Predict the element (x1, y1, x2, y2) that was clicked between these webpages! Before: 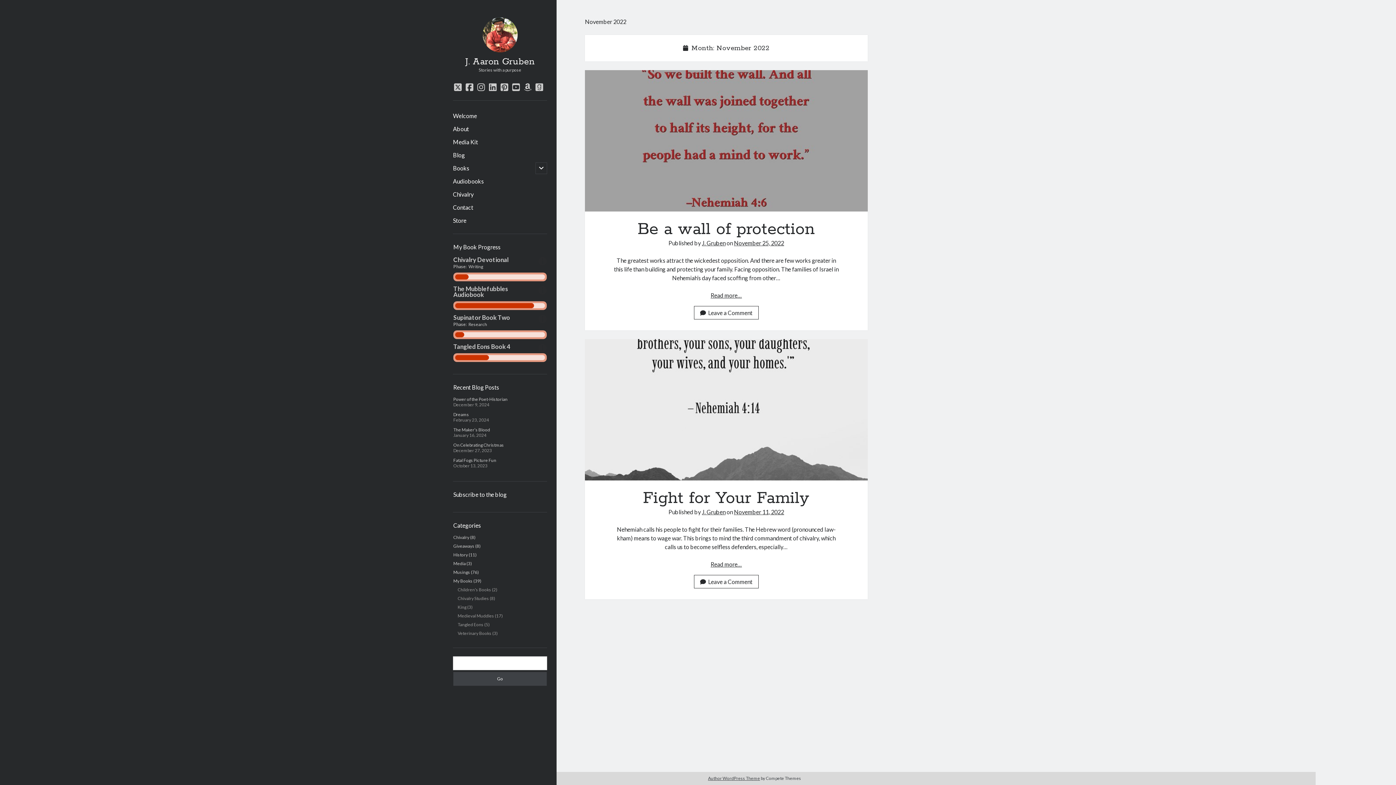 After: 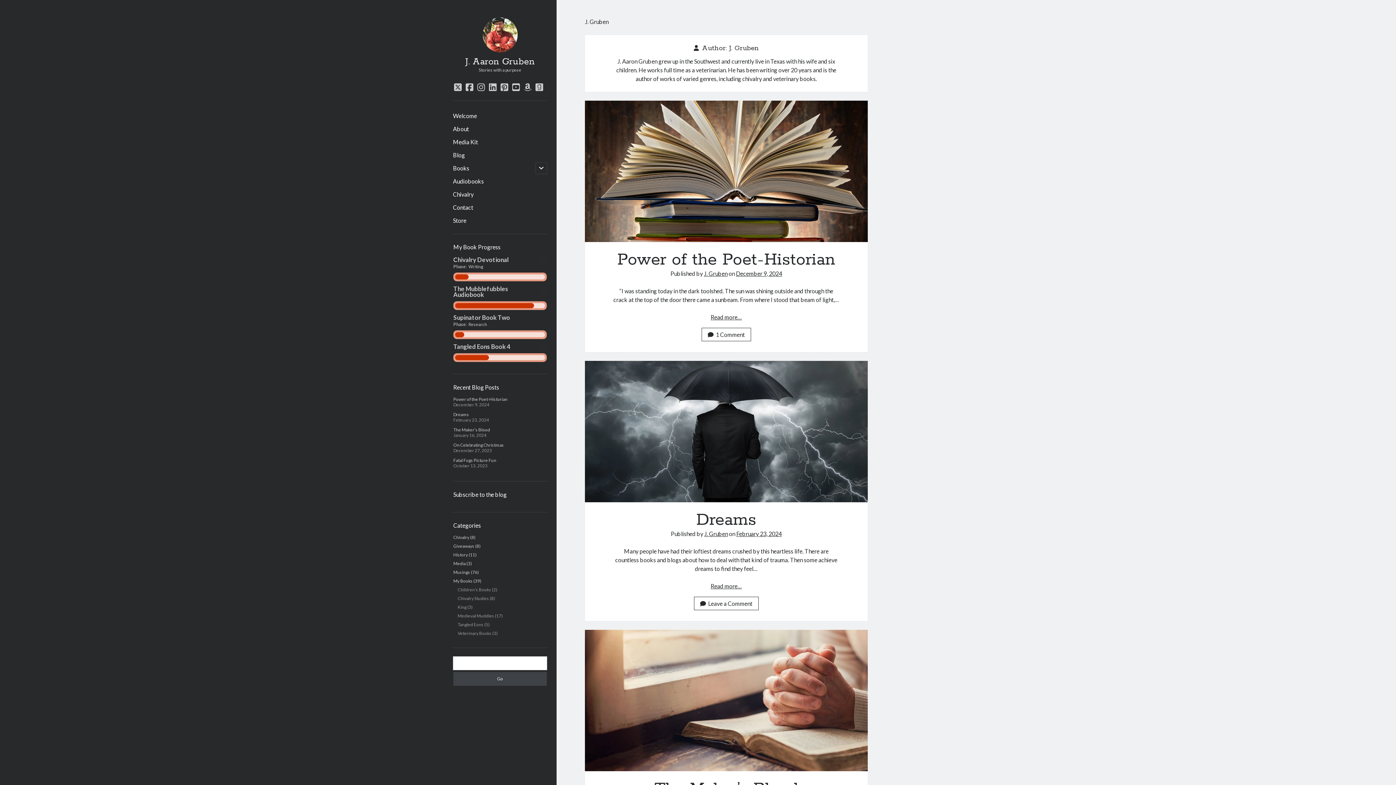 Action: bbox: (702, 239, 725, 246) label: J. Gruben